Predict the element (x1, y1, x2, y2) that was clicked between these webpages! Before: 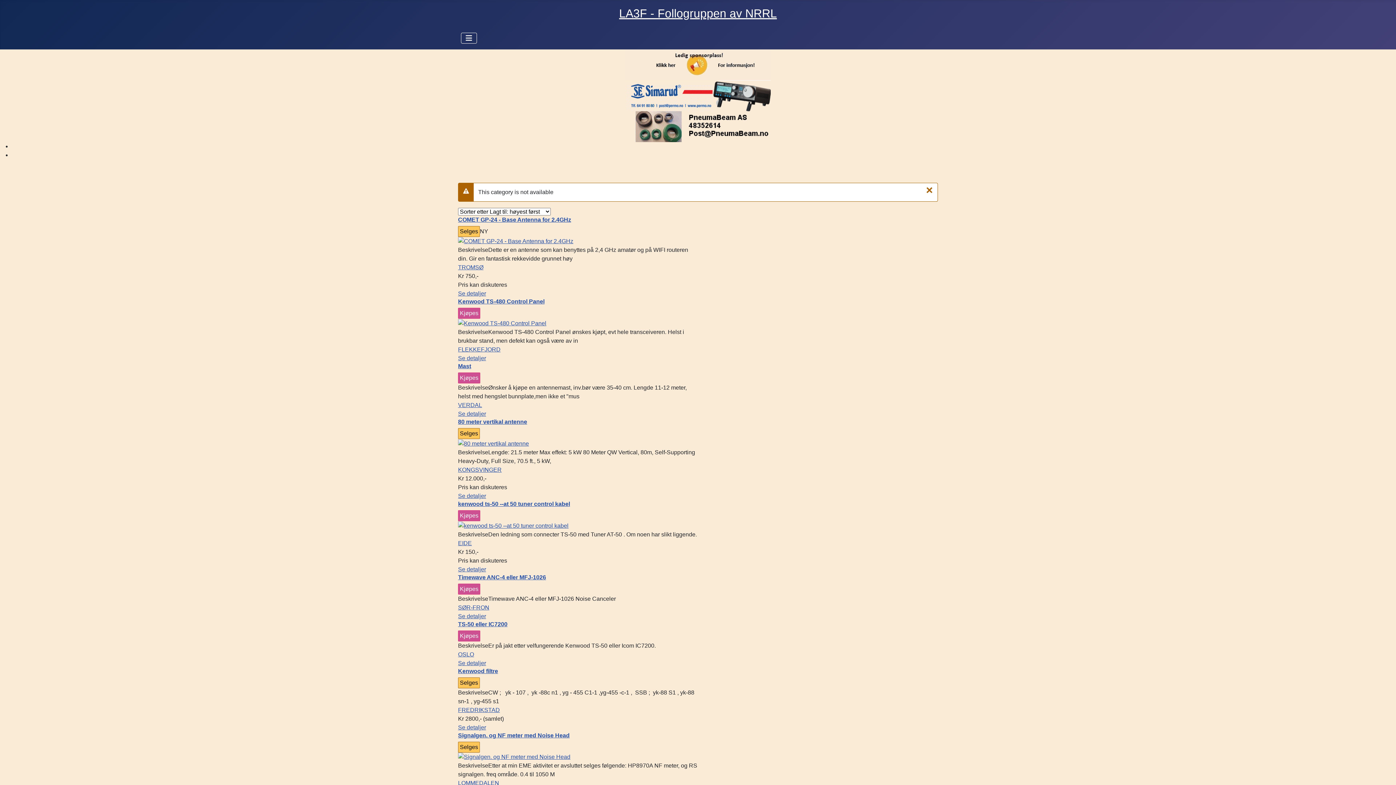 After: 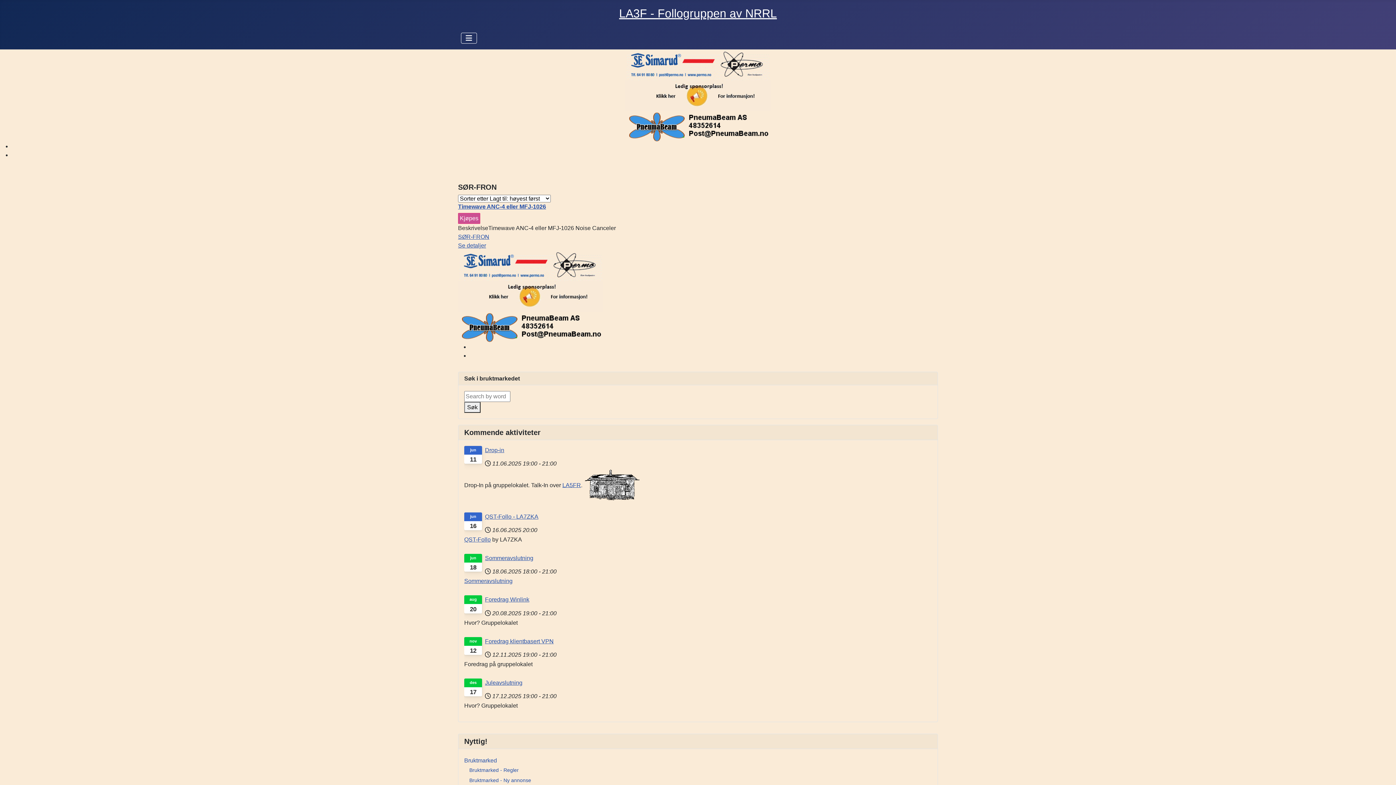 Action: label: SØR-FRON bbox: (458, 604, 489, 610)